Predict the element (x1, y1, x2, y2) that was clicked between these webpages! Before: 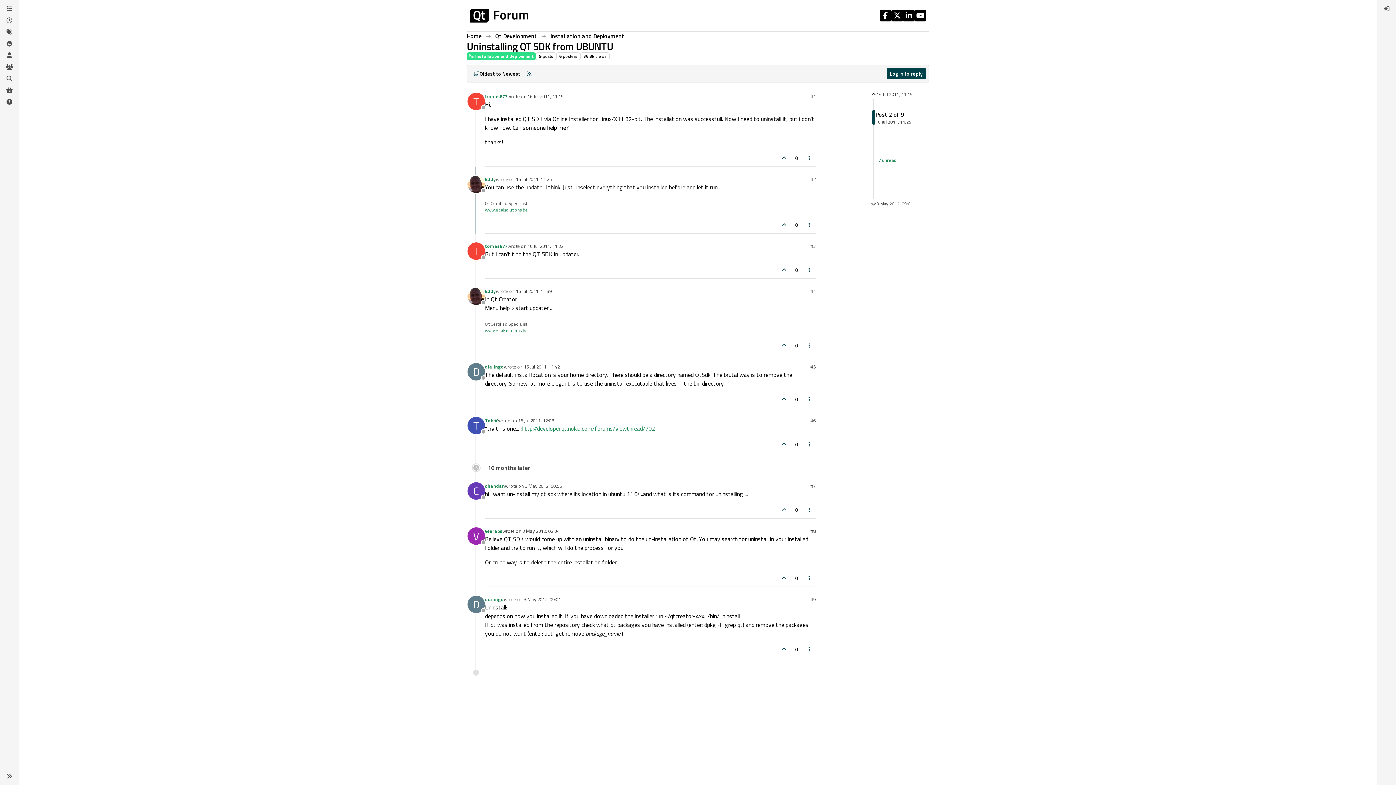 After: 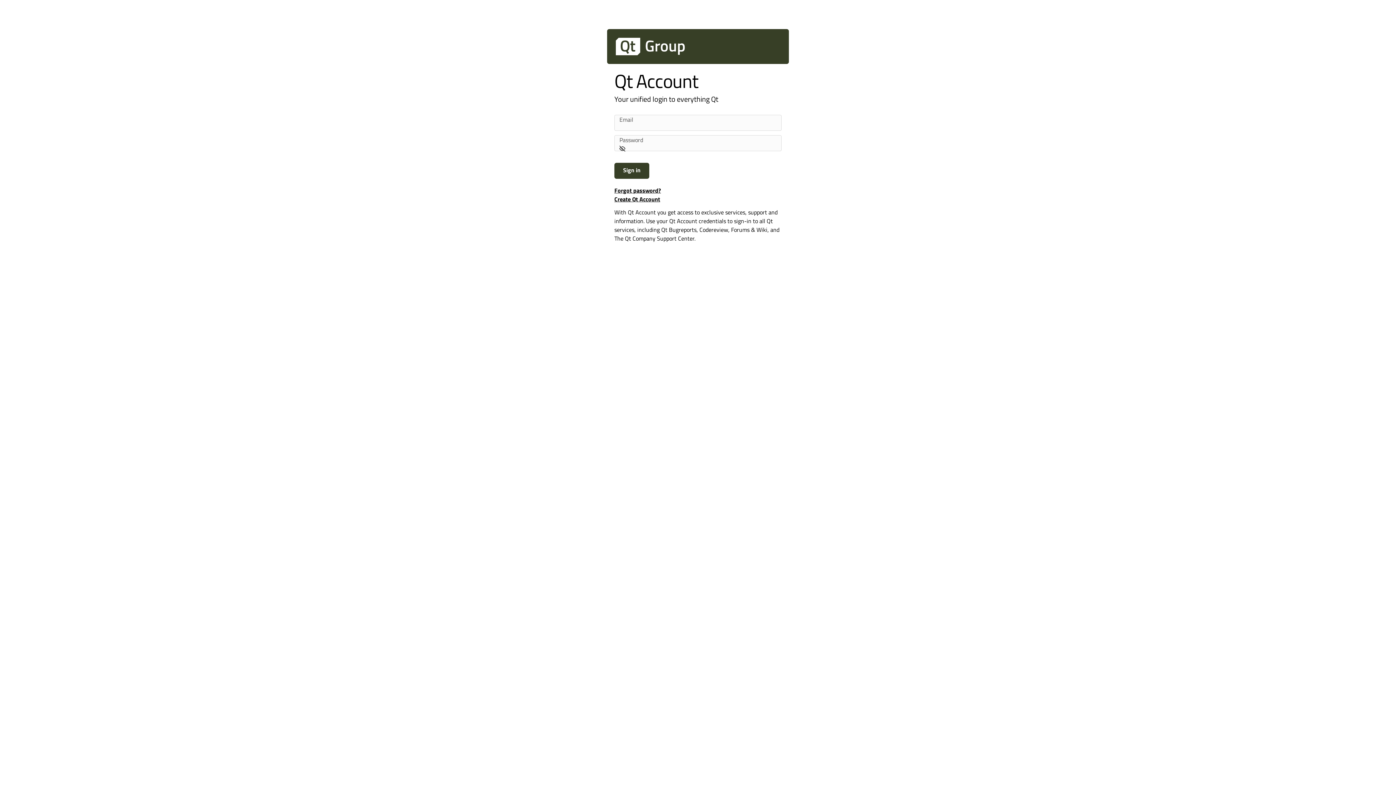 Action: bbox: (2, 61, 16, 72) label: Groups